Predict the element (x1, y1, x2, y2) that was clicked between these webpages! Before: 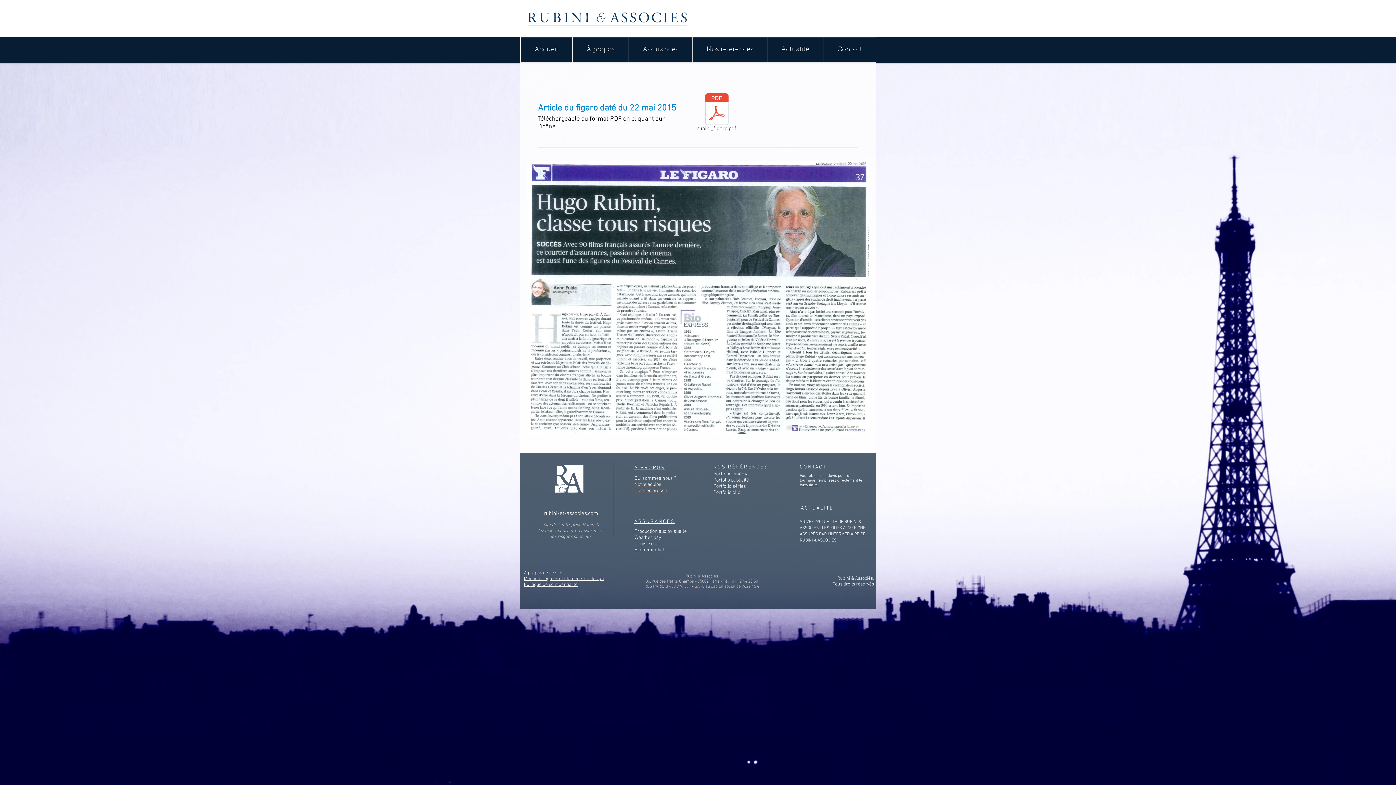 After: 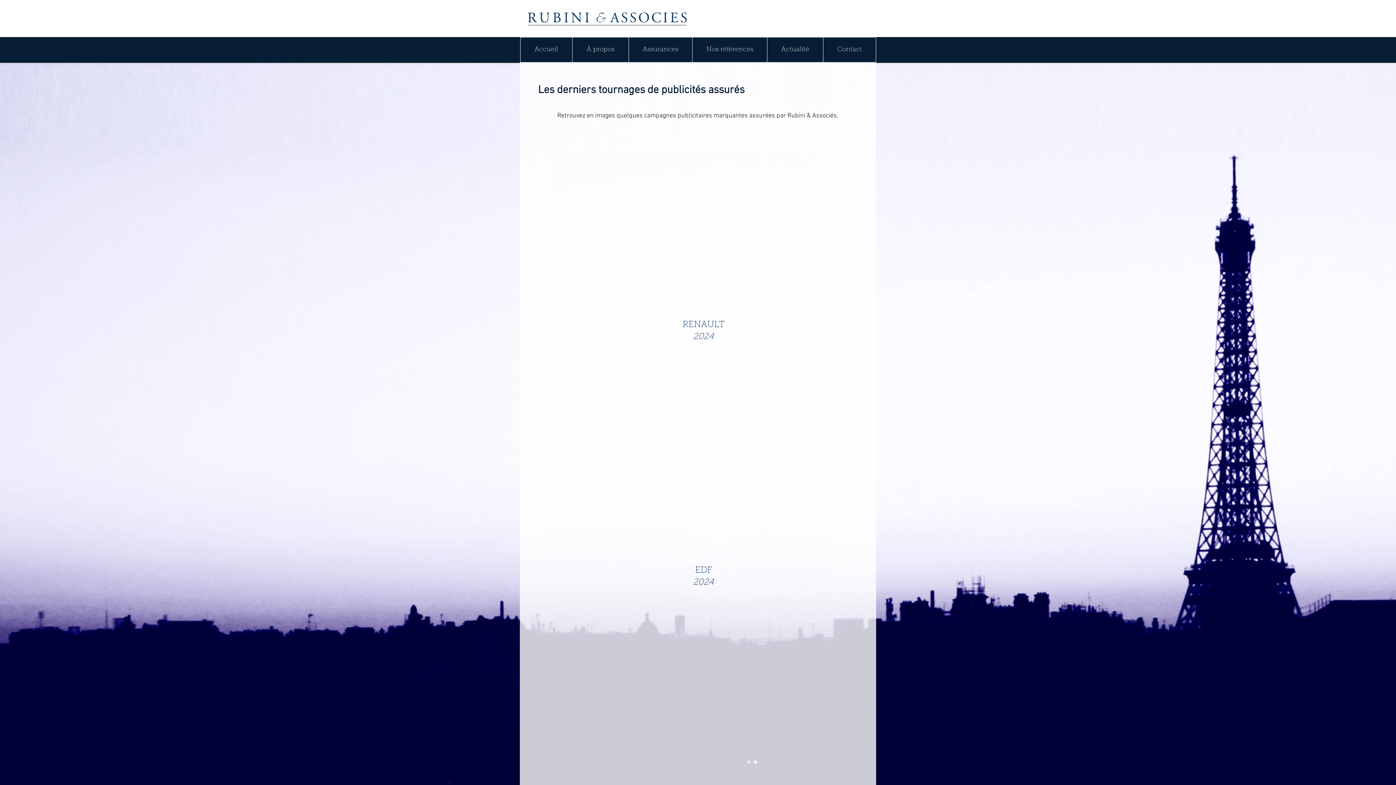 Action: bbox: (713, 477, 749, 483) label: Porfolio publicité